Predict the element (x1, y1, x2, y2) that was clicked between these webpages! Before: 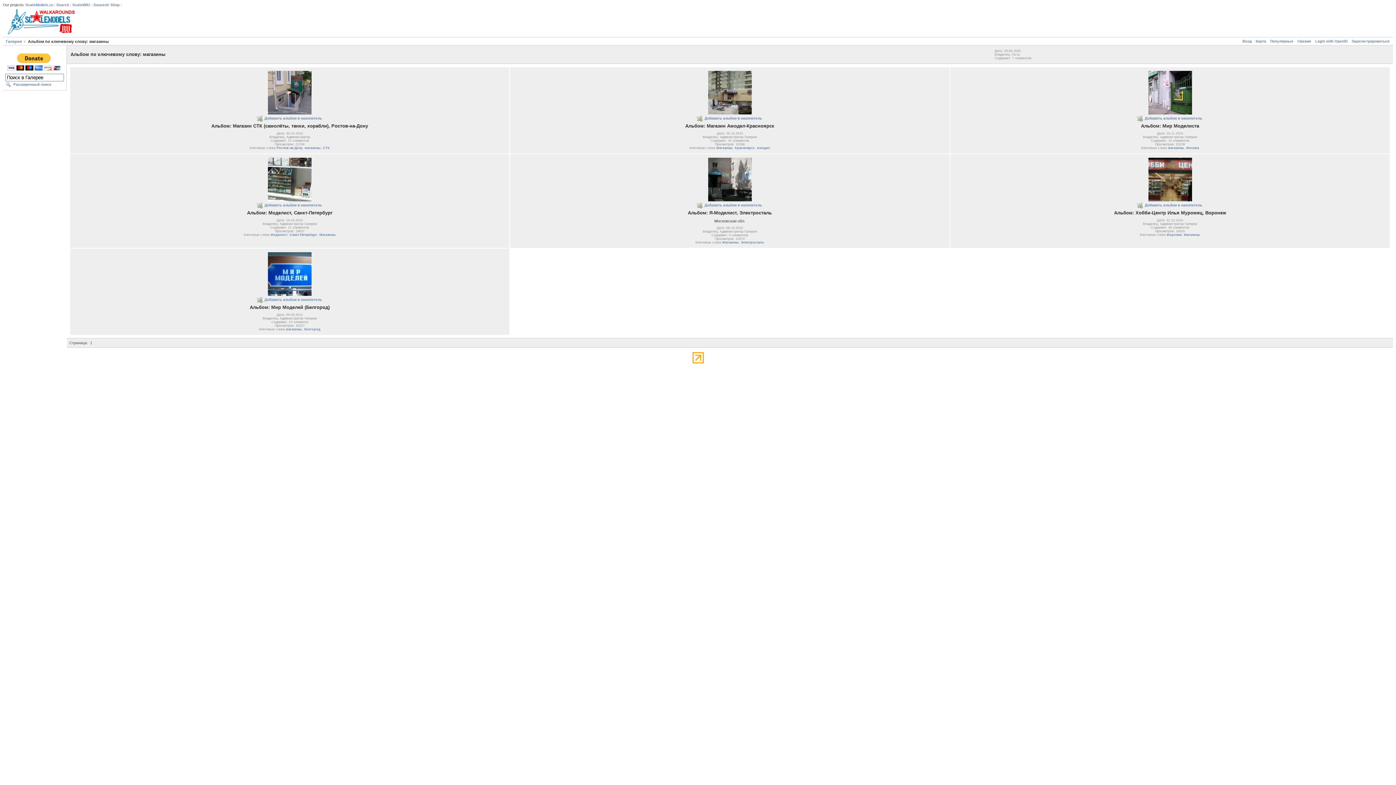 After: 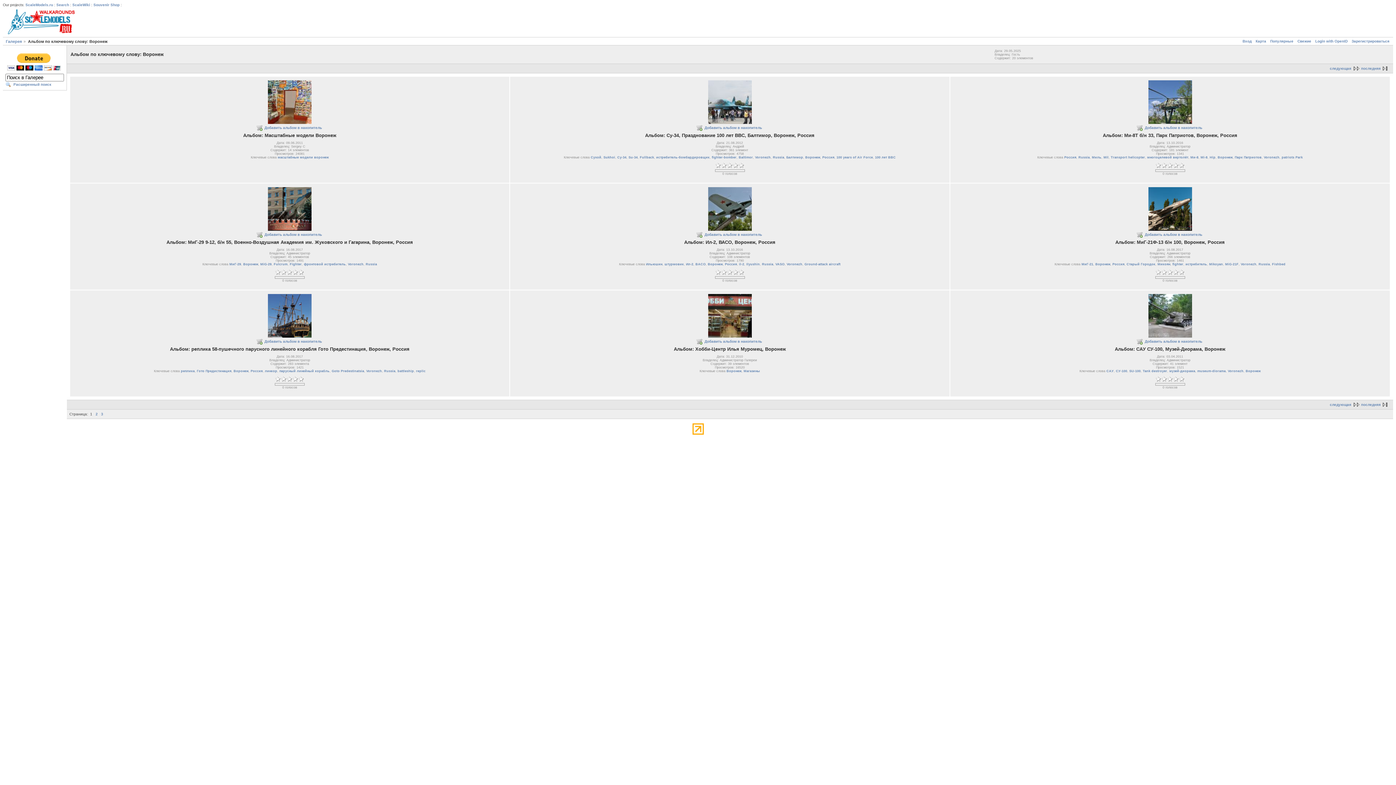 Action: bbox: (1167, 232, 1182, 236) label: Воронеж